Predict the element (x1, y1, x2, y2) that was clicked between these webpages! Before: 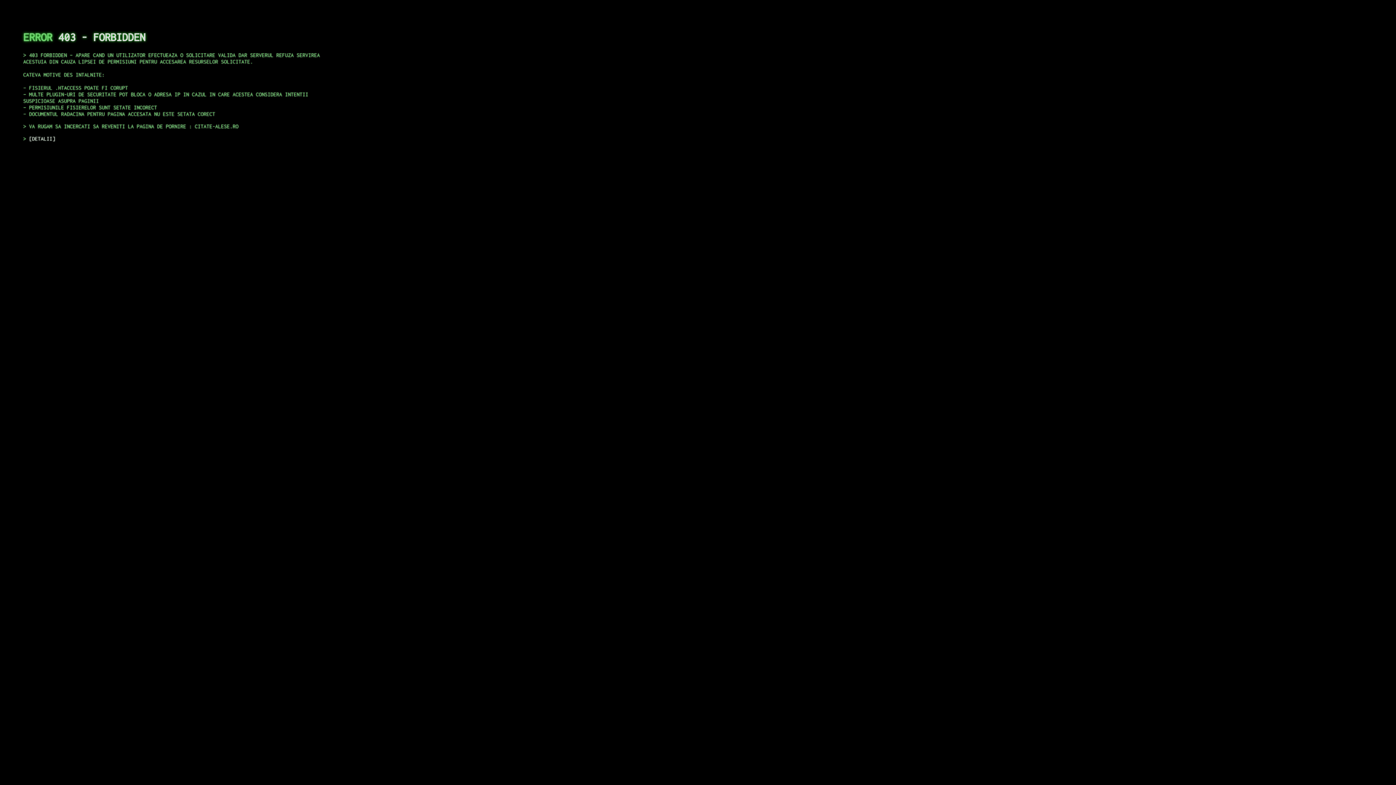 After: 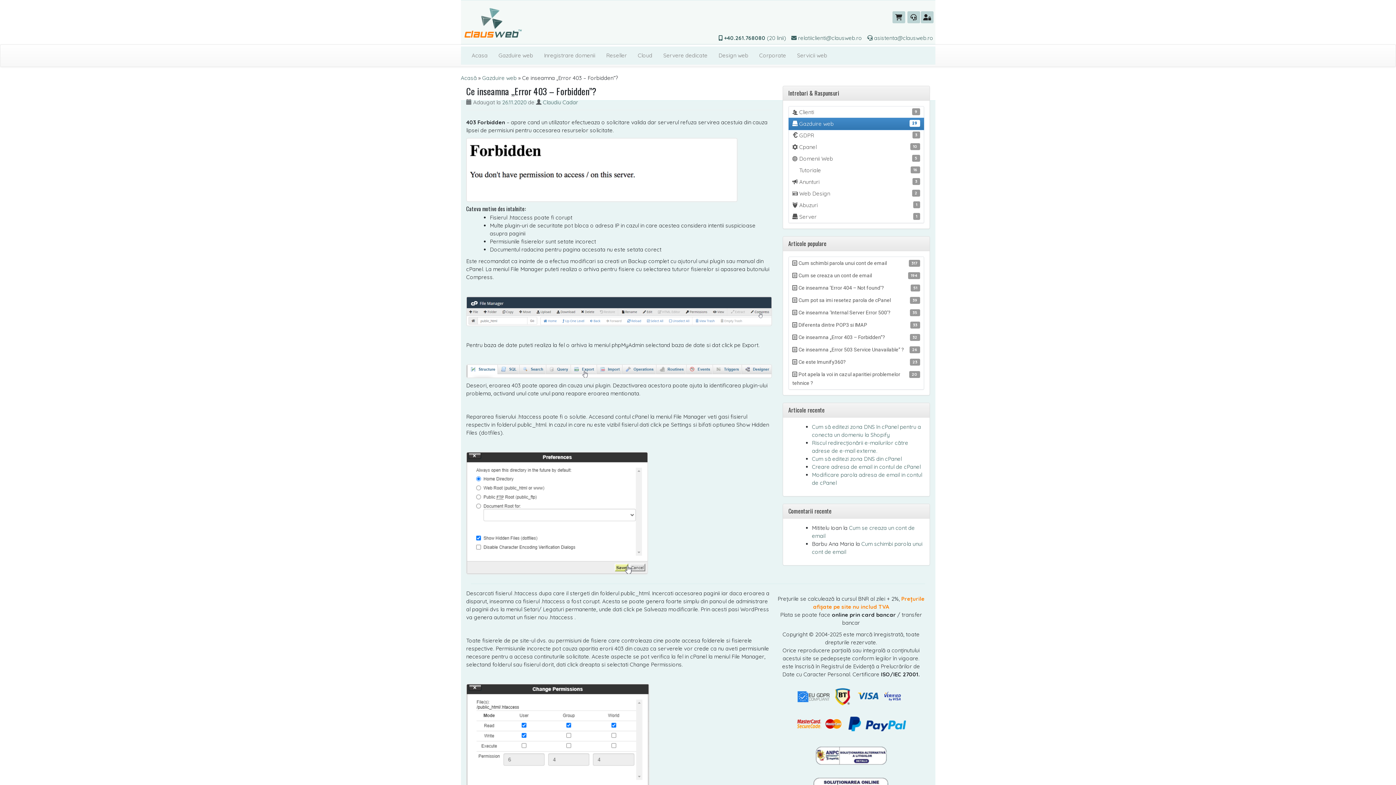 Action: label: DETALII bbox: (29, 135, 55, 141)